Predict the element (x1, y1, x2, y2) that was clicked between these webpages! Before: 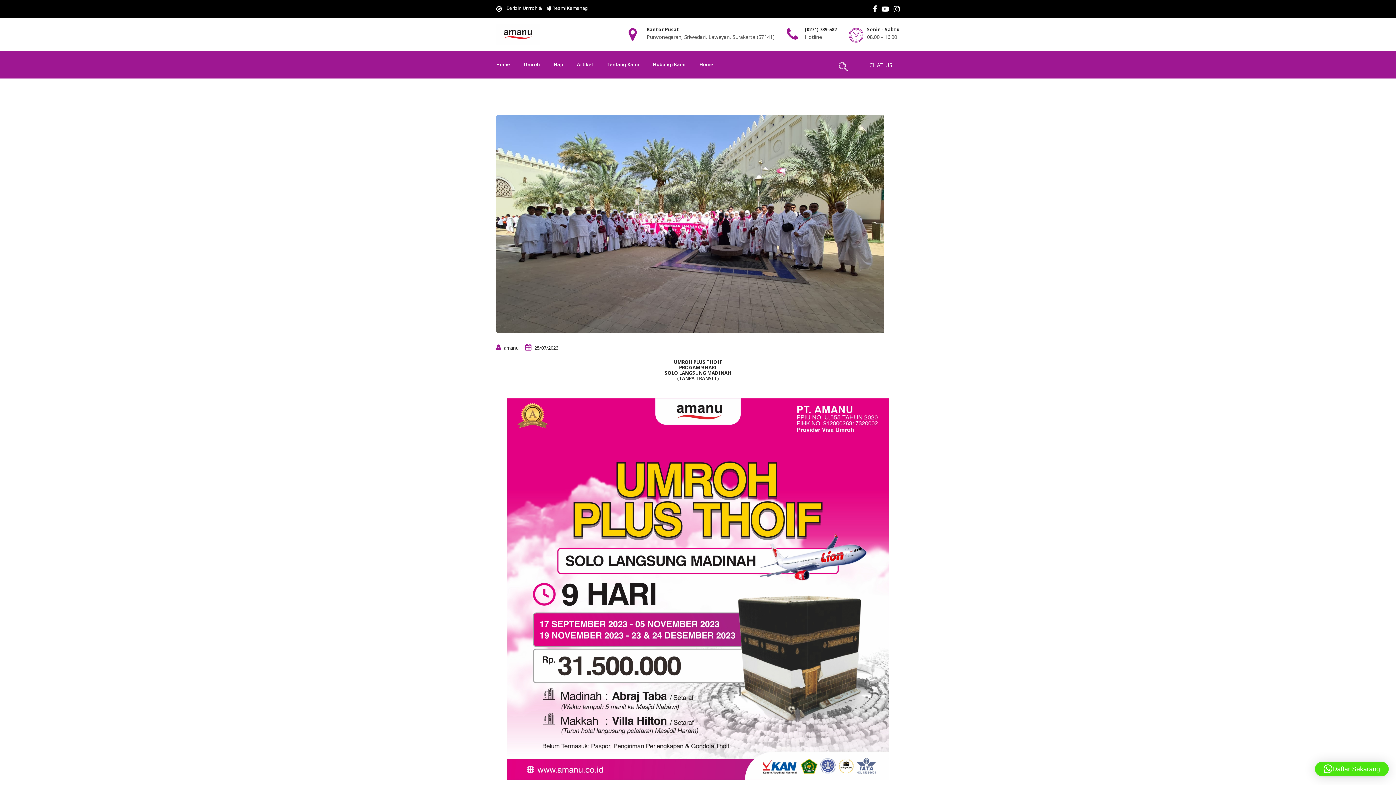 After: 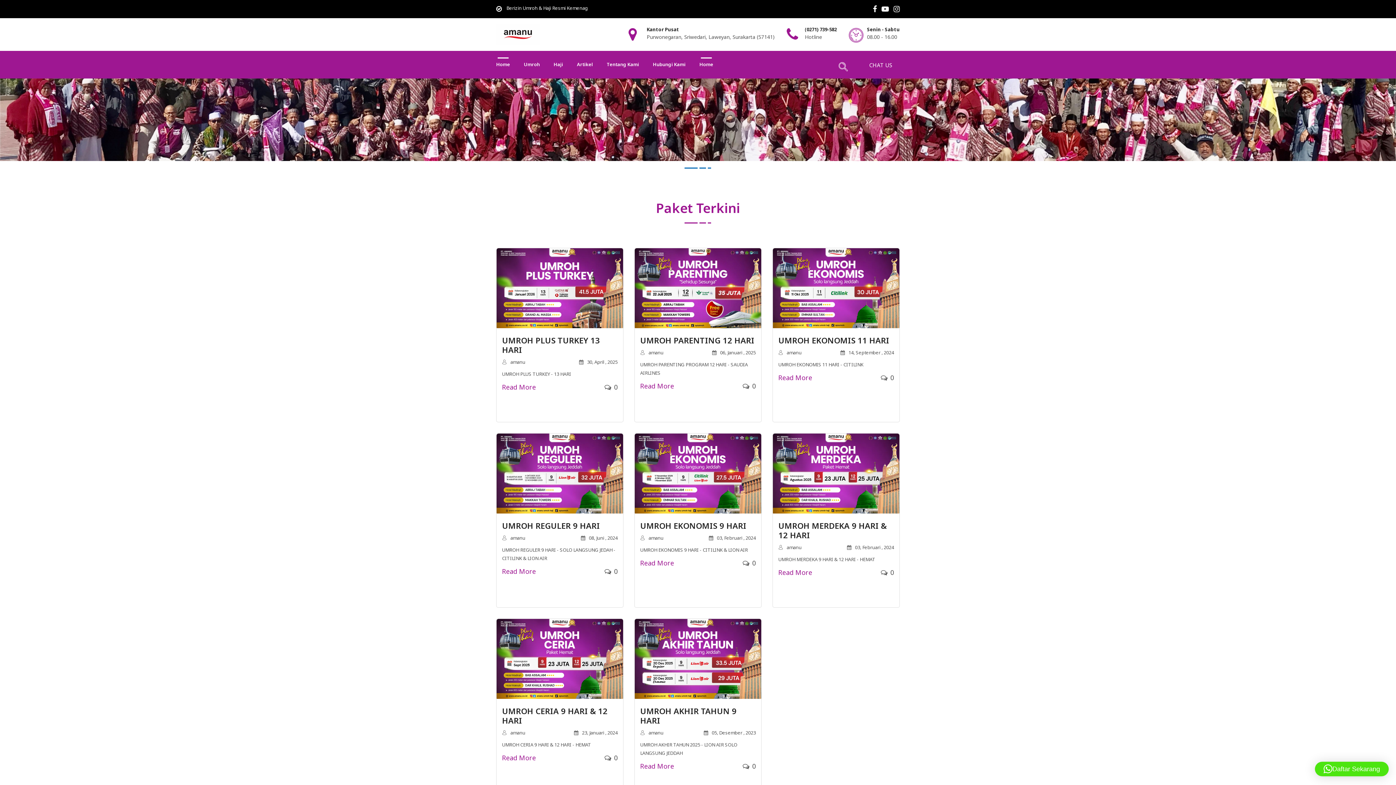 Action: bbox: (696, 58, 717, 78) label: Home